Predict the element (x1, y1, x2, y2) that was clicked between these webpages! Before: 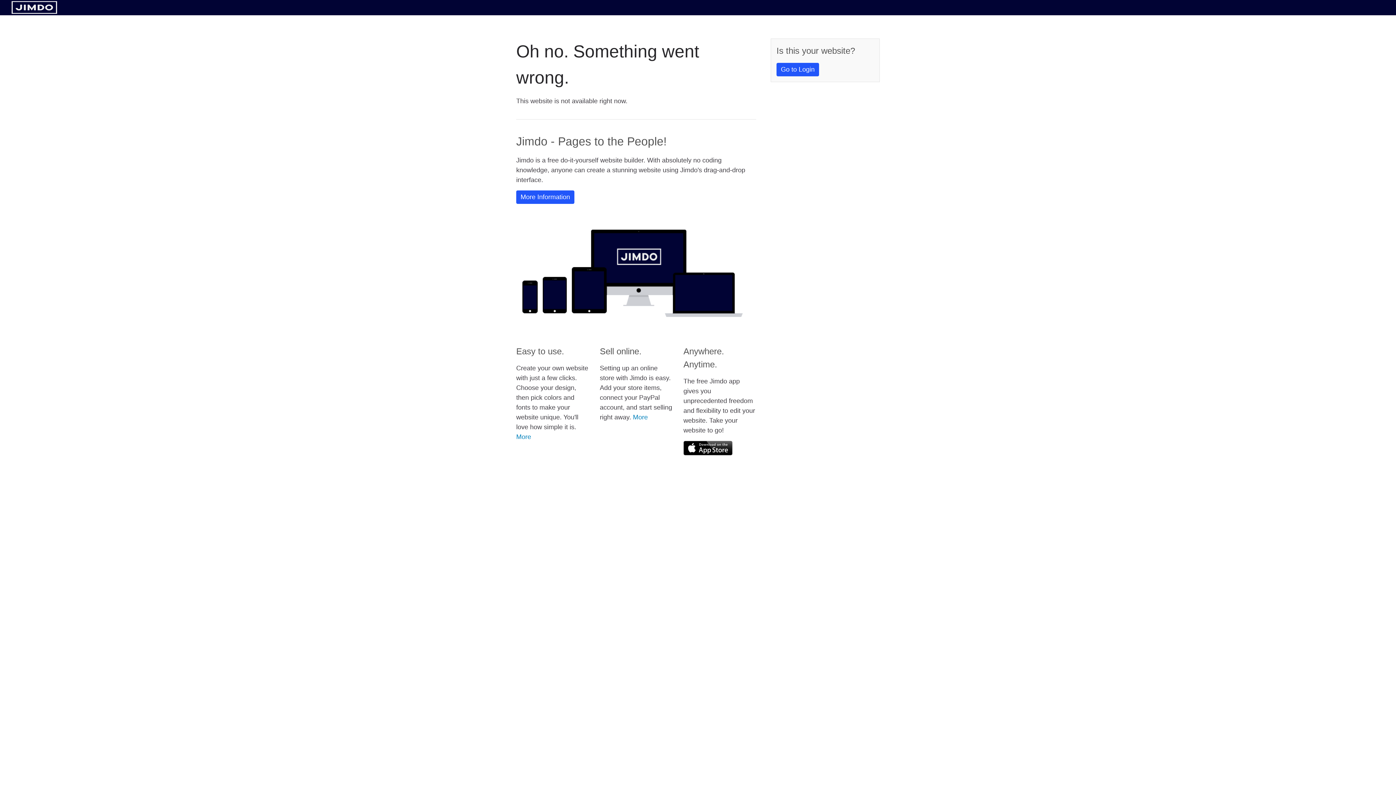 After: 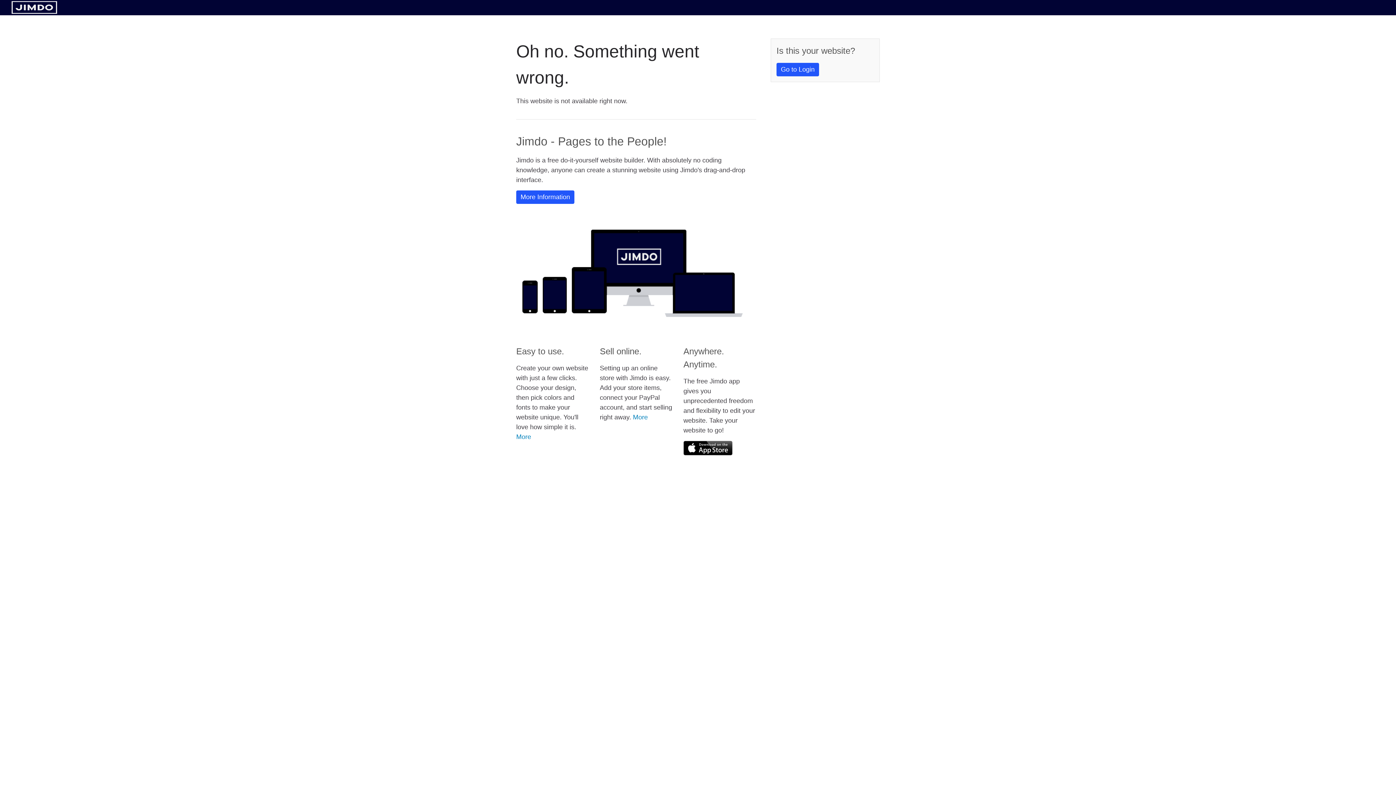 Action: bbox: (11, 8, 57, 14)